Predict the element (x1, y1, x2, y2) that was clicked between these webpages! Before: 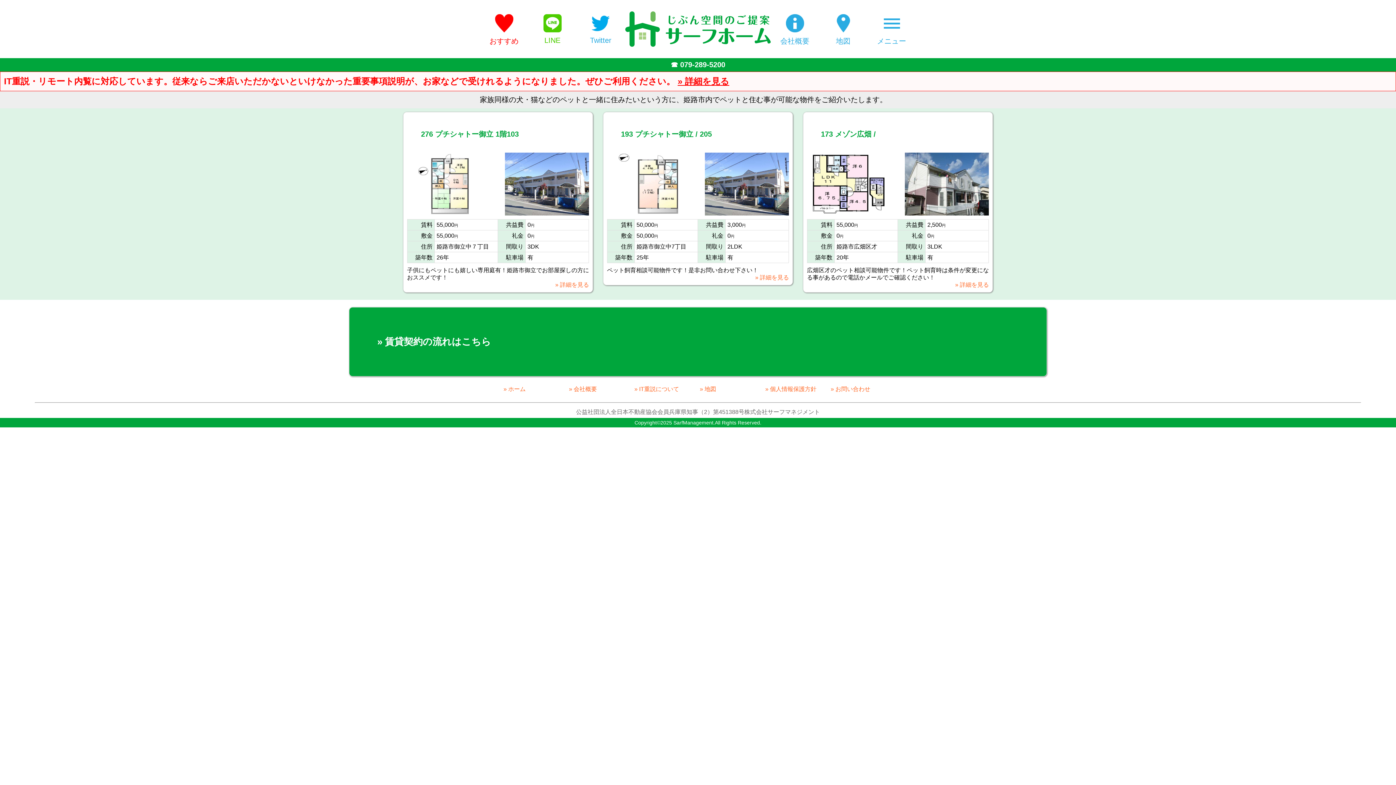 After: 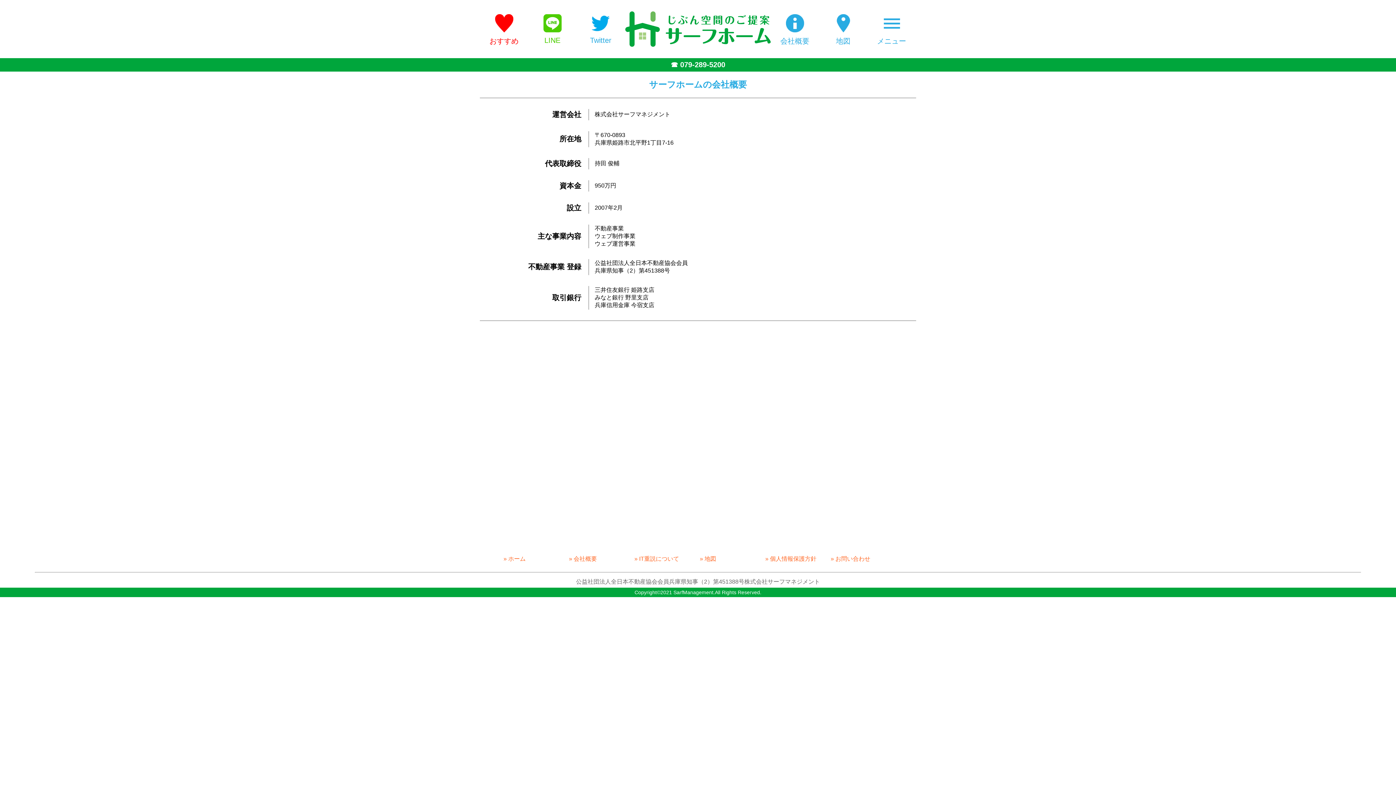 Action: label: 会社概要 bbox: (567, 383, 632, 395)